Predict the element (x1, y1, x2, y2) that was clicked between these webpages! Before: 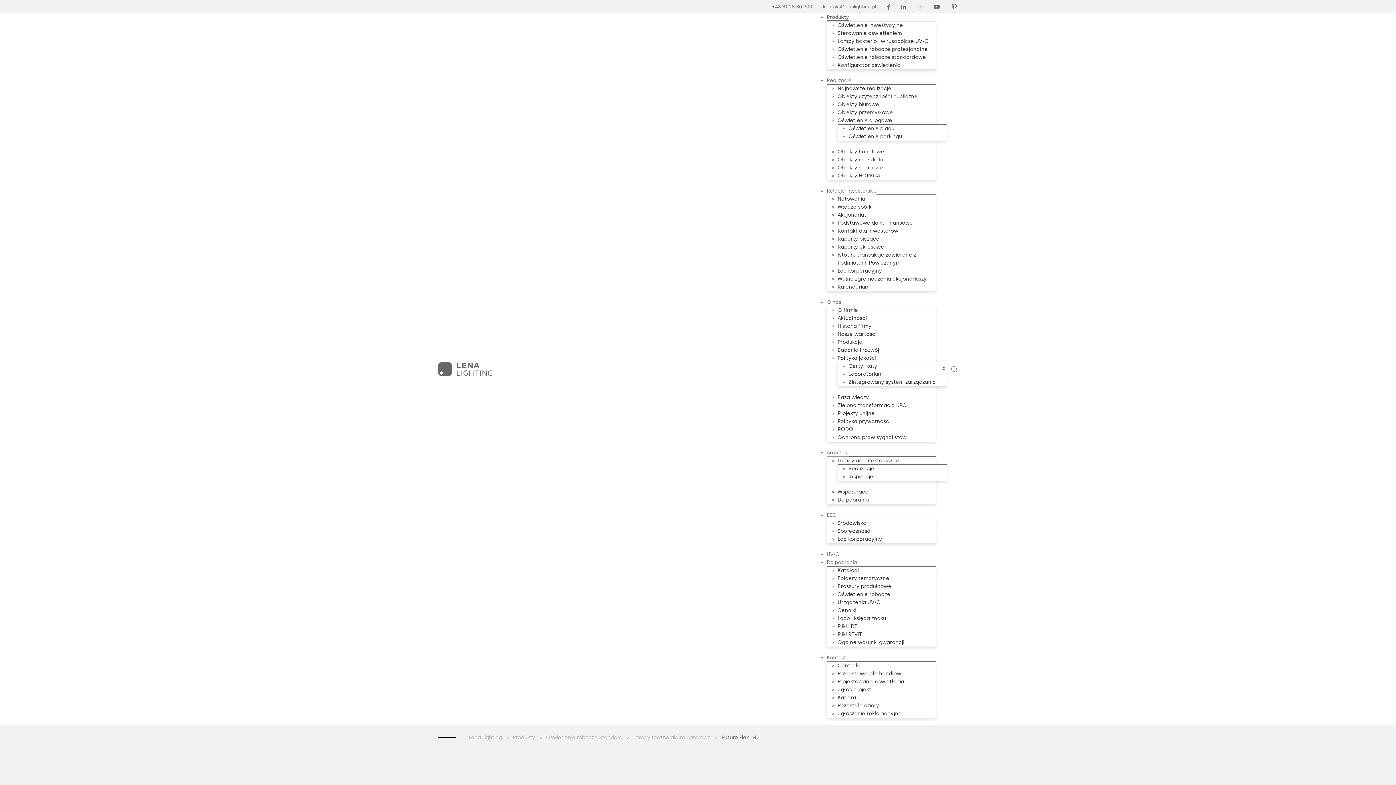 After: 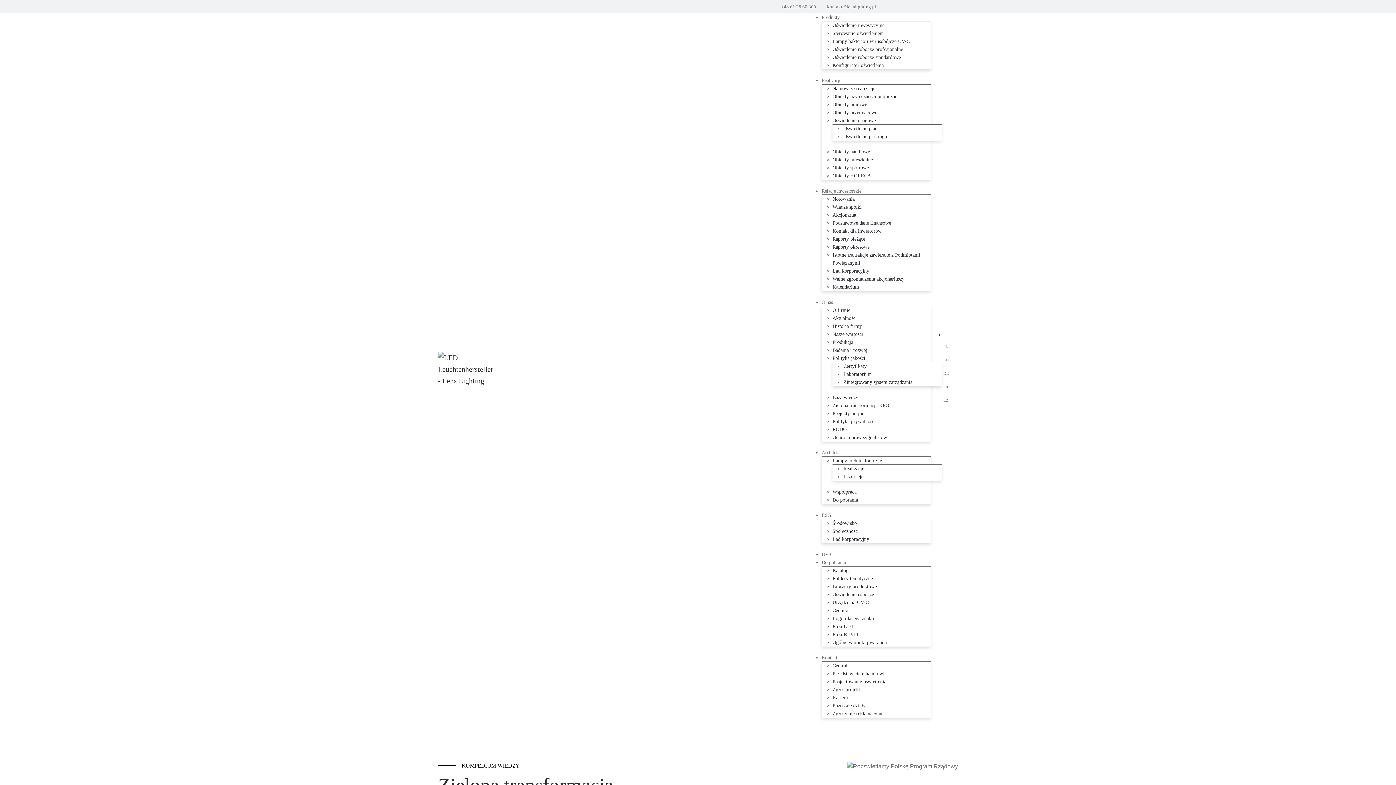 Action: label: Zielona transformacja KPO bbox: (837, 402, 906, 408)